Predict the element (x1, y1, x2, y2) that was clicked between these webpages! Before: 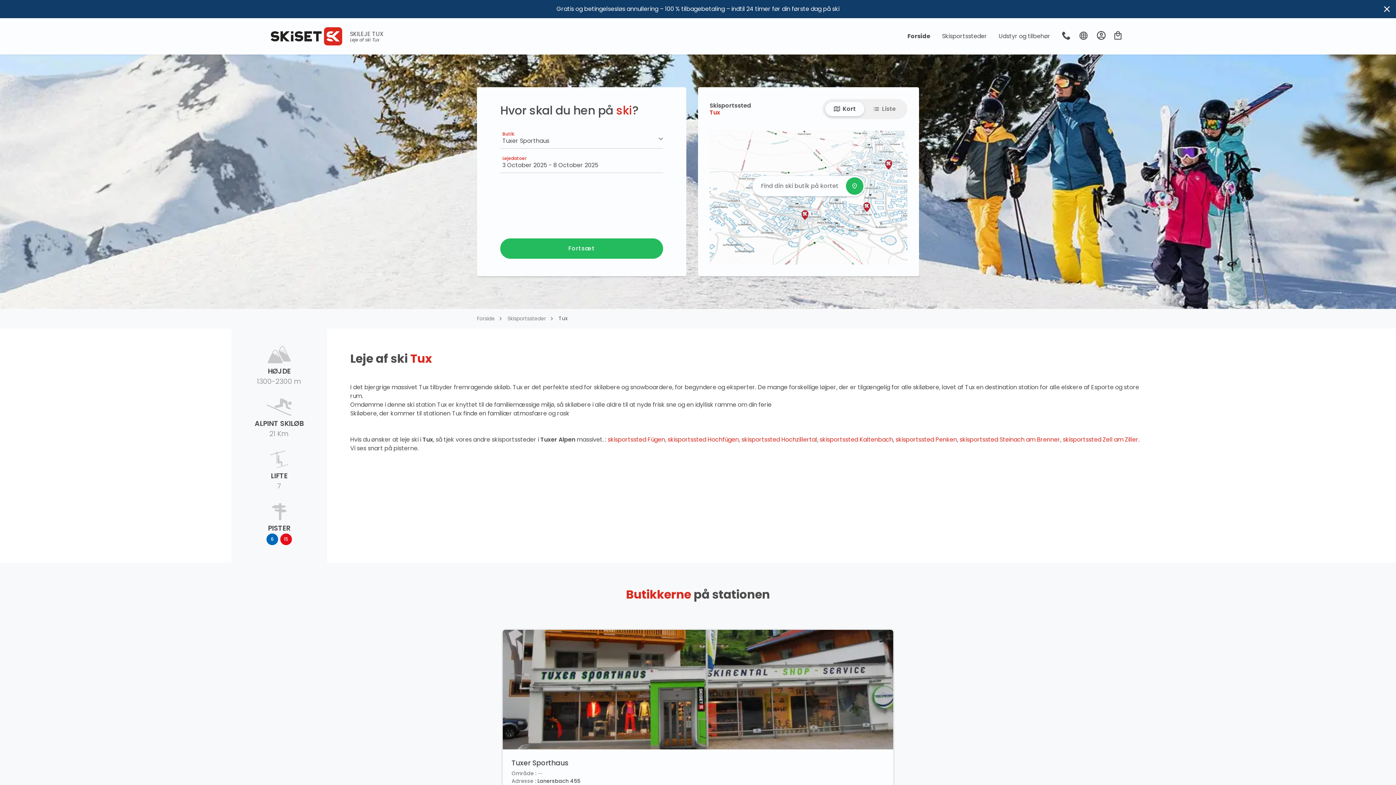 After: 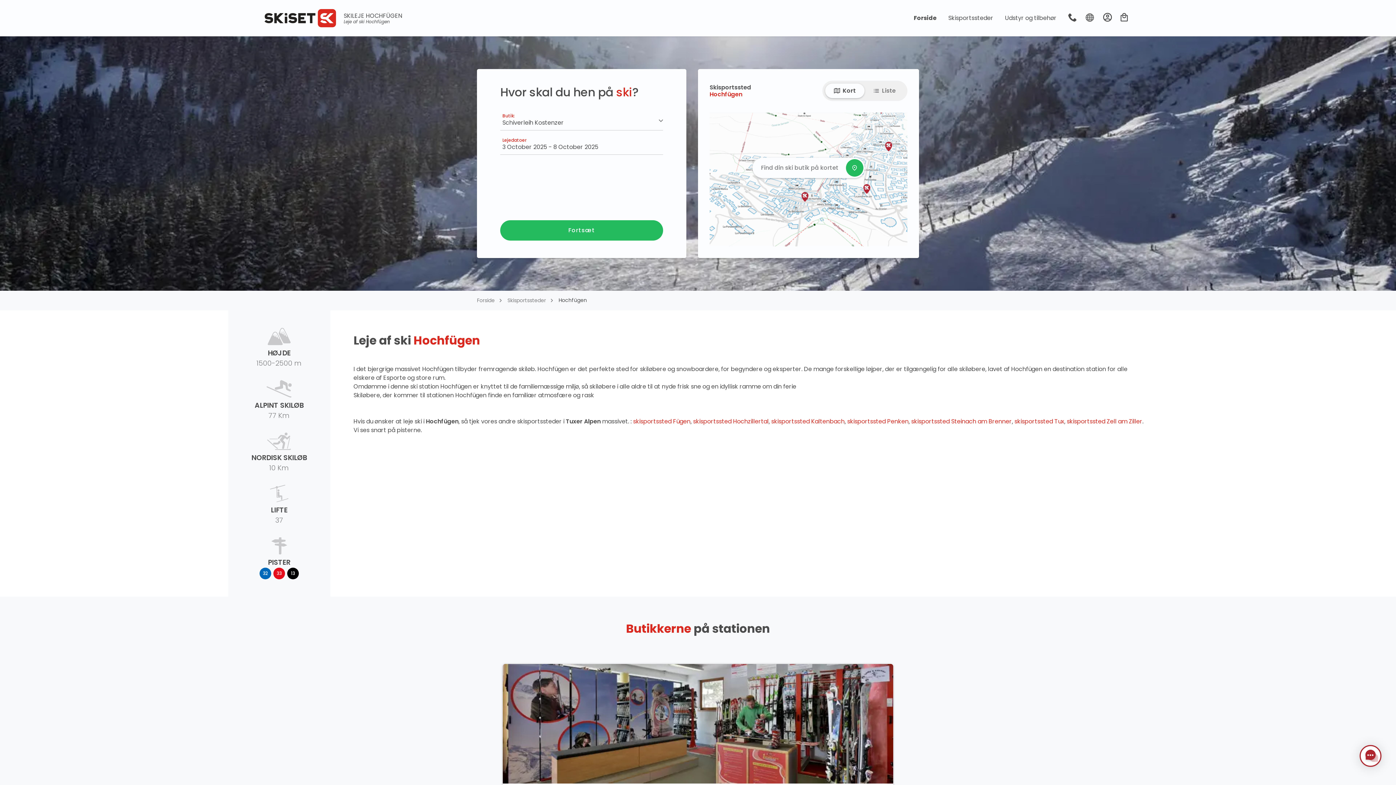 Action: label: skisportssted Hochfügen bbox: (667, 435, 739, 443)